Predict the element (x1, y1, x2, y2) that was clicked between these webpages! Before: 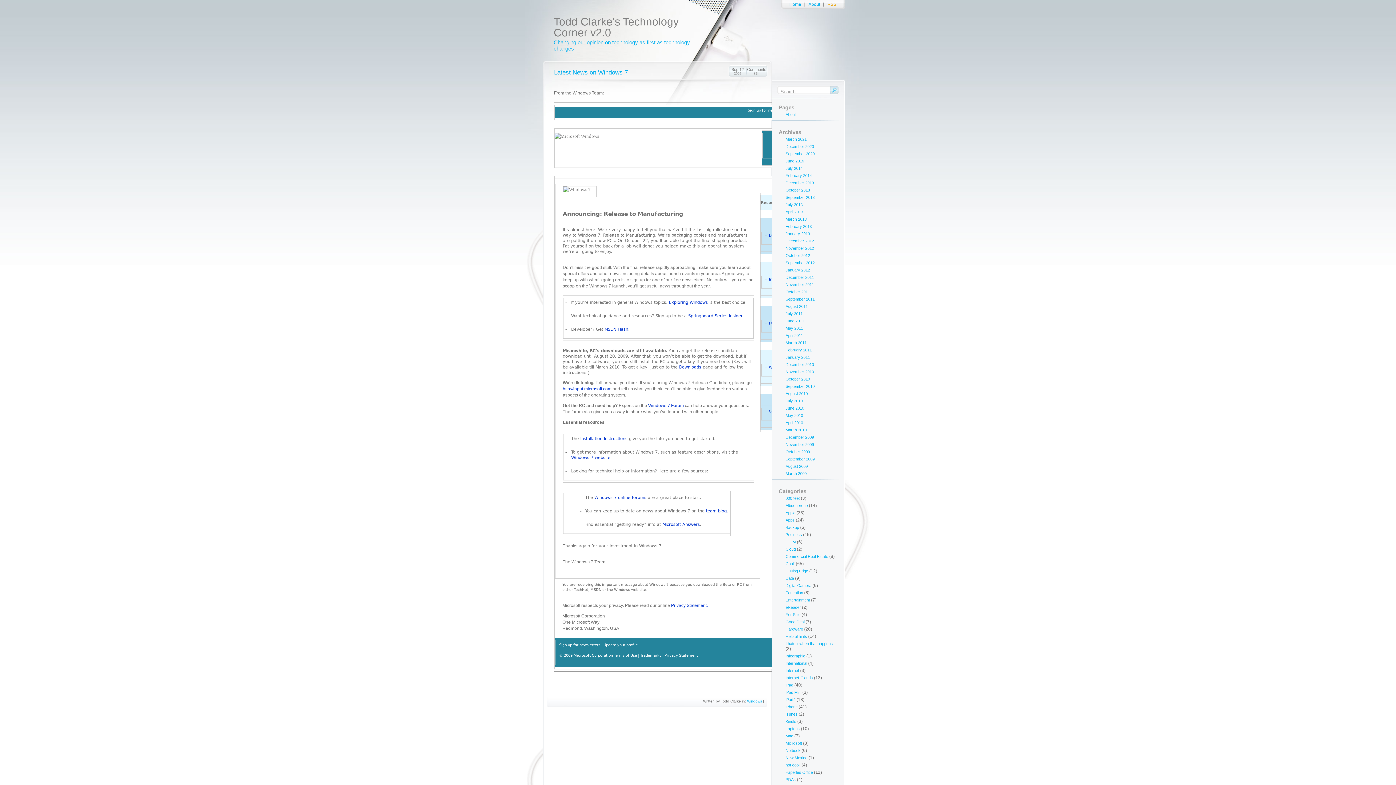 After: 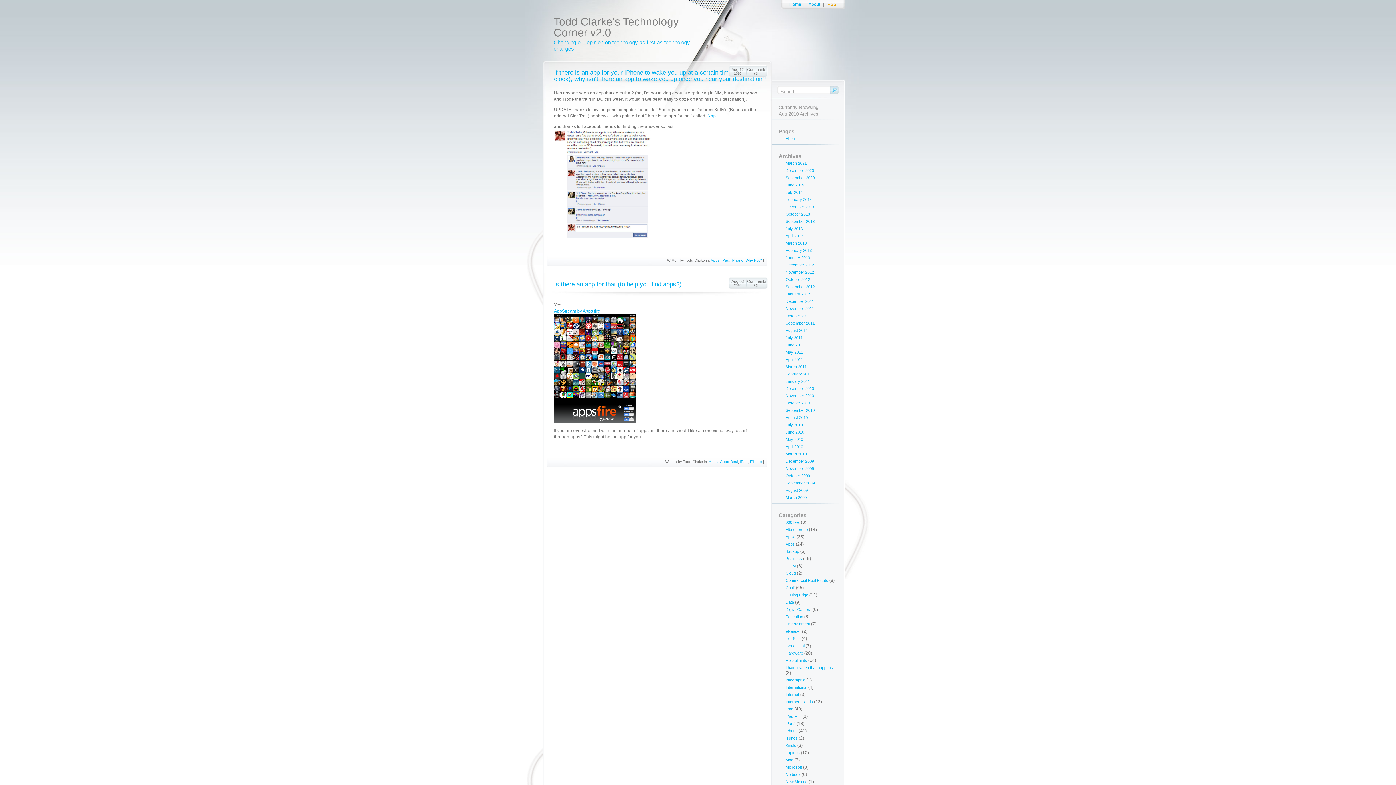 Action: bbox: (785, 391, 808, 396) label: August 2010